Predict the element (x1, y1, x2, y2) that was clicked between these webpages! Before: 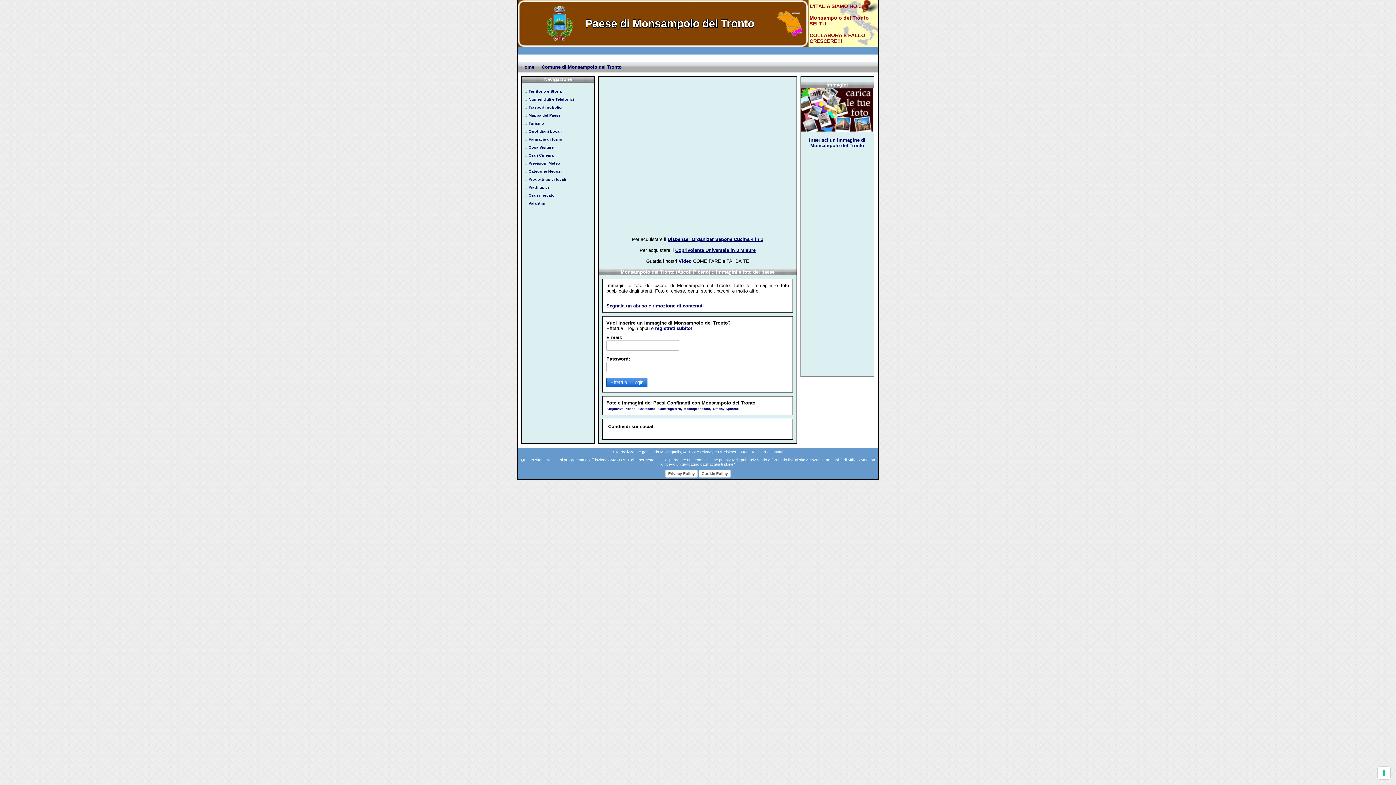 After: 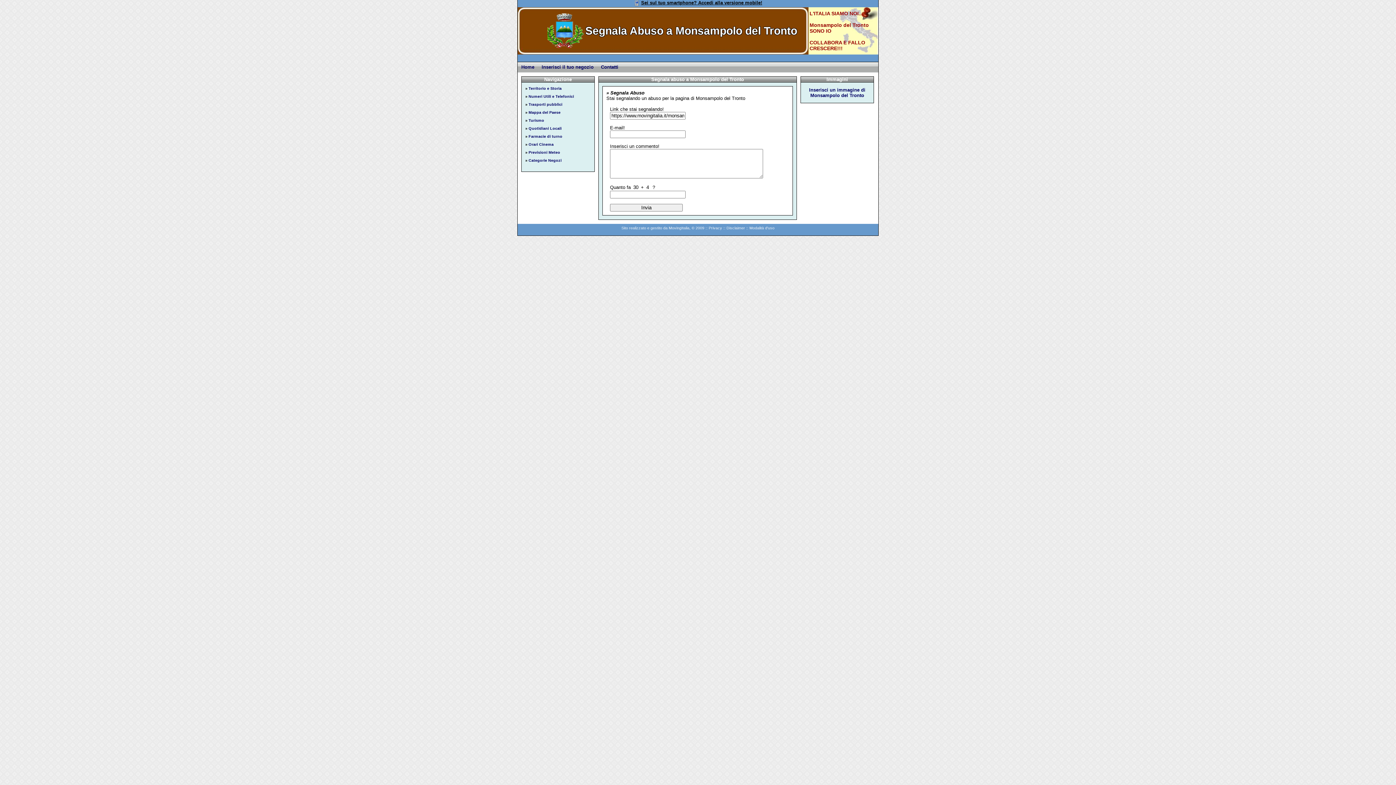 Action: bbox: (606, 303, 704, 308) label: Segnala un abuso e rimozione di contenuti